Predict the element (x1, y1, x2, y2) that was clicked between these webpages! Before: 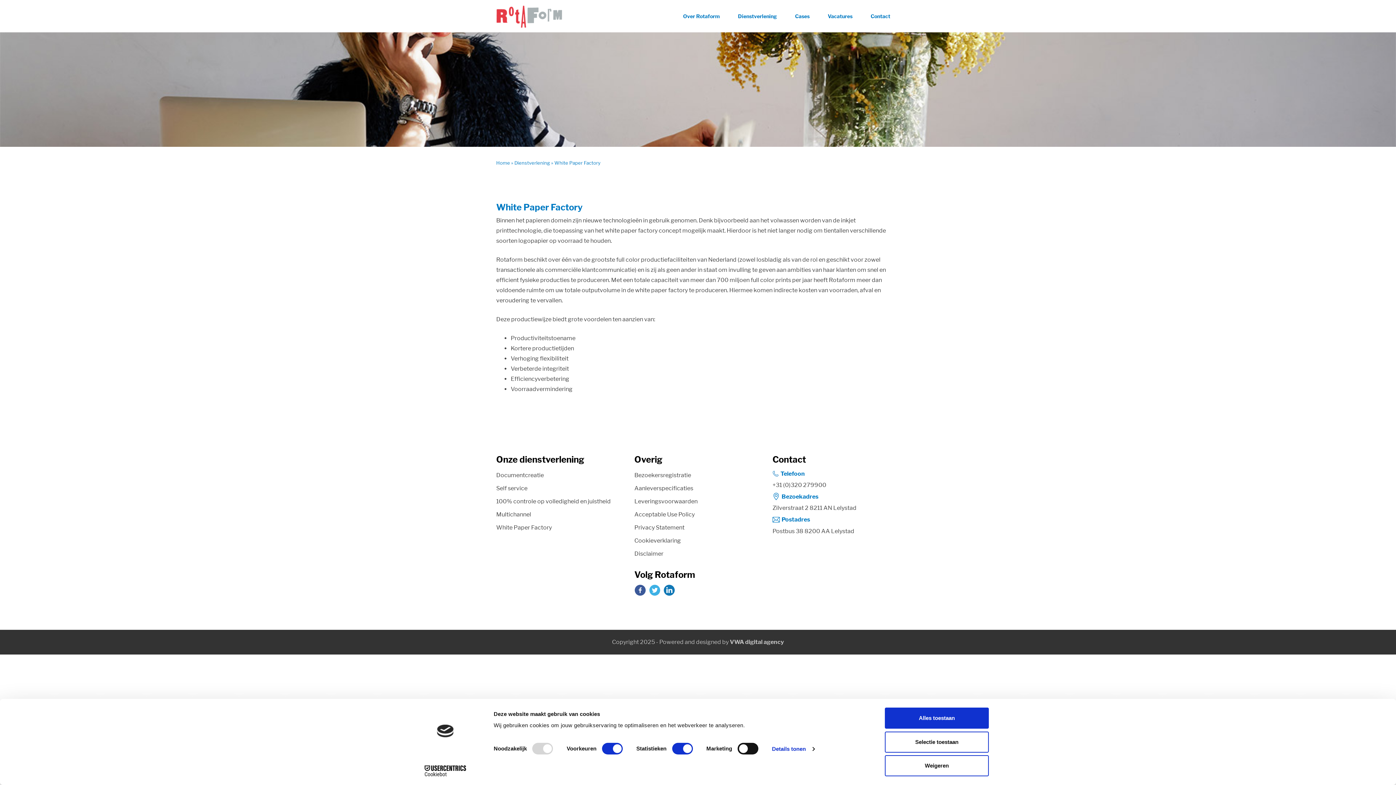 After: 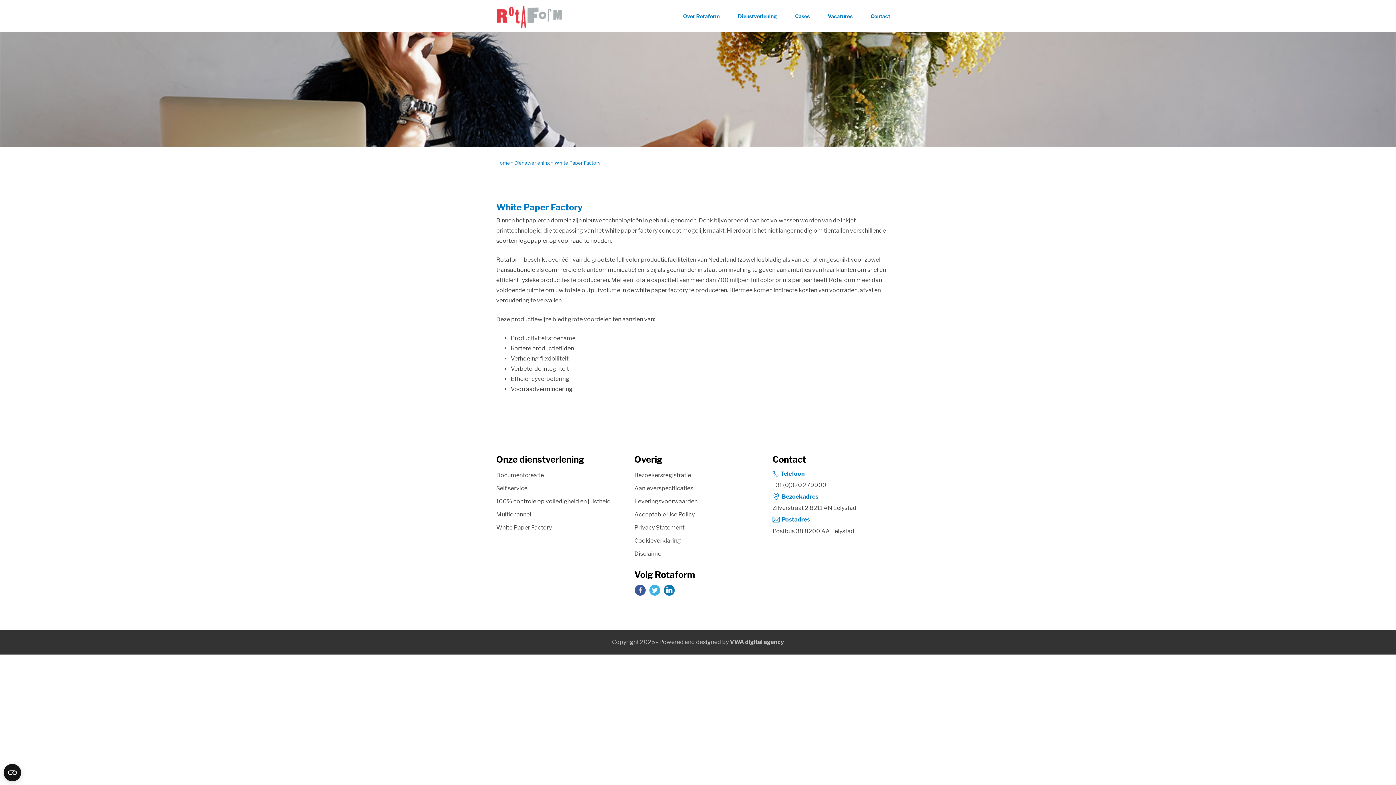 Action: bbox: (634, 587, 648, 594)